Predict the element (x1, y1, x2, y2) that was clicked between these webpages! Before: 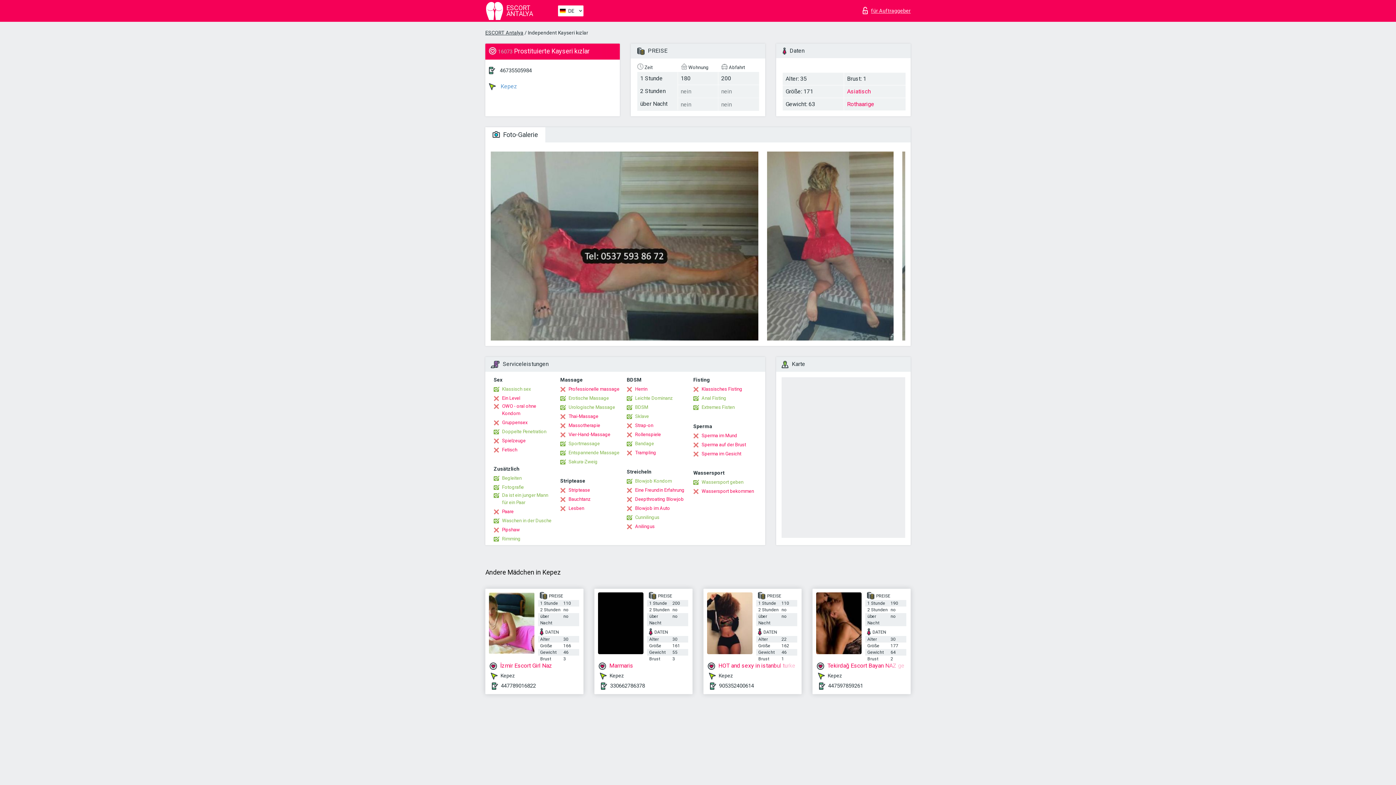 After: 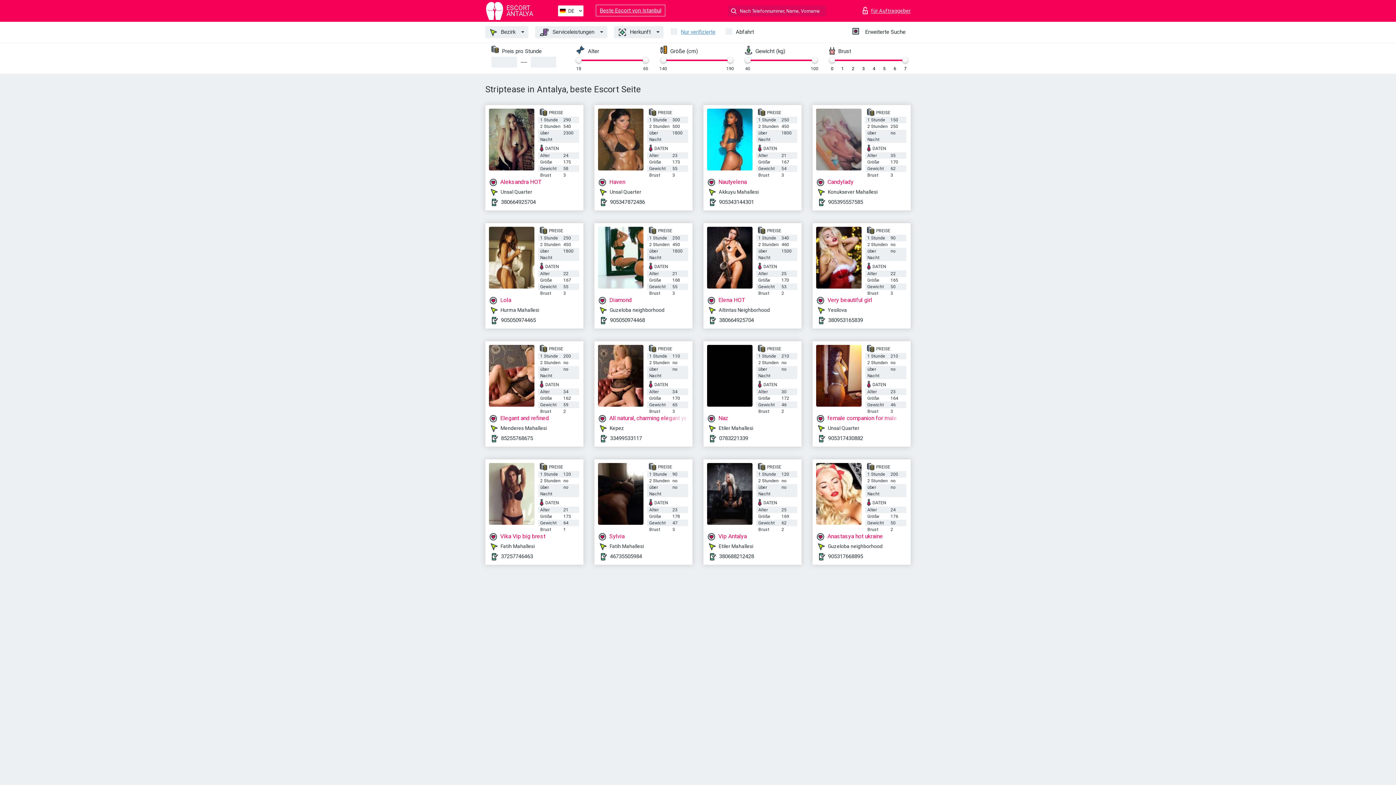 Action: label: Striptease bbox: (560, 486, 590, 494)